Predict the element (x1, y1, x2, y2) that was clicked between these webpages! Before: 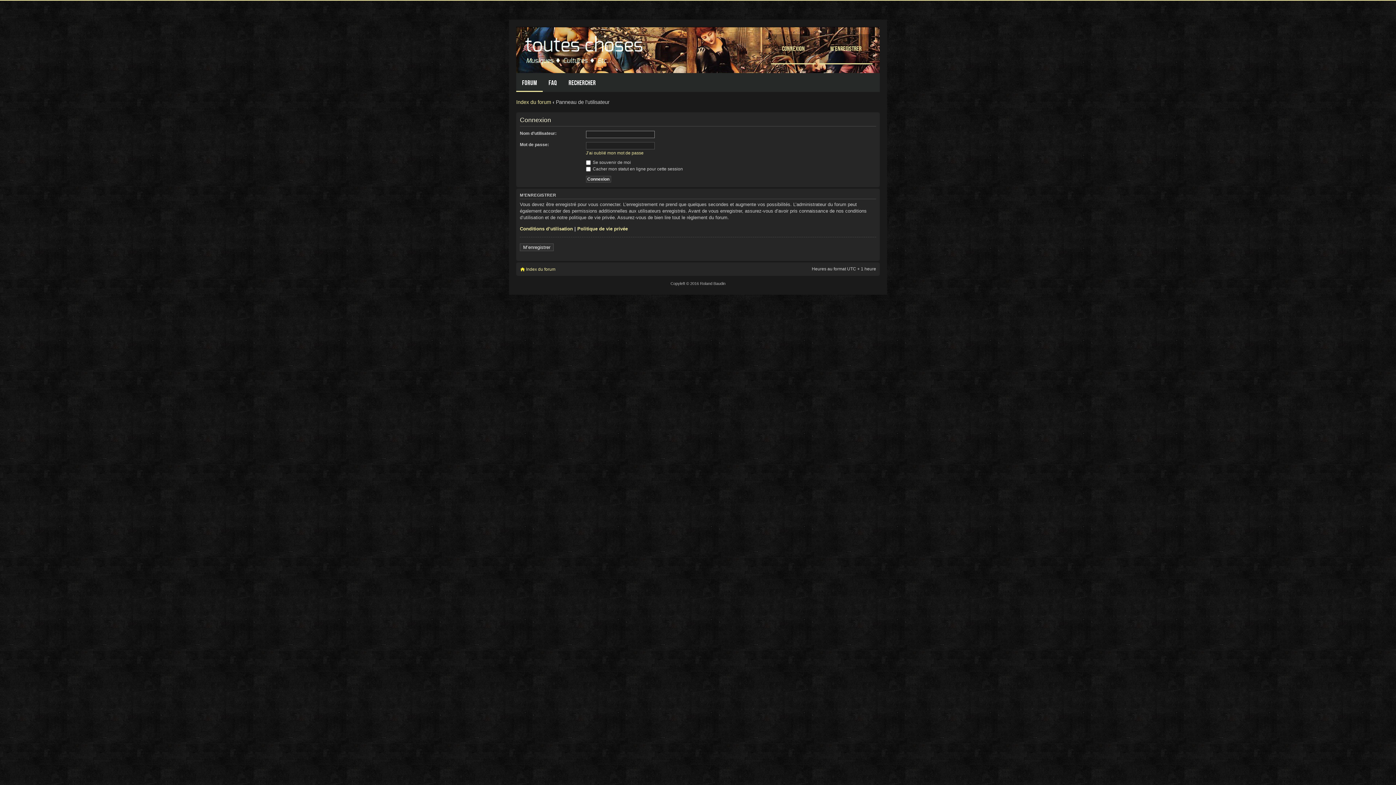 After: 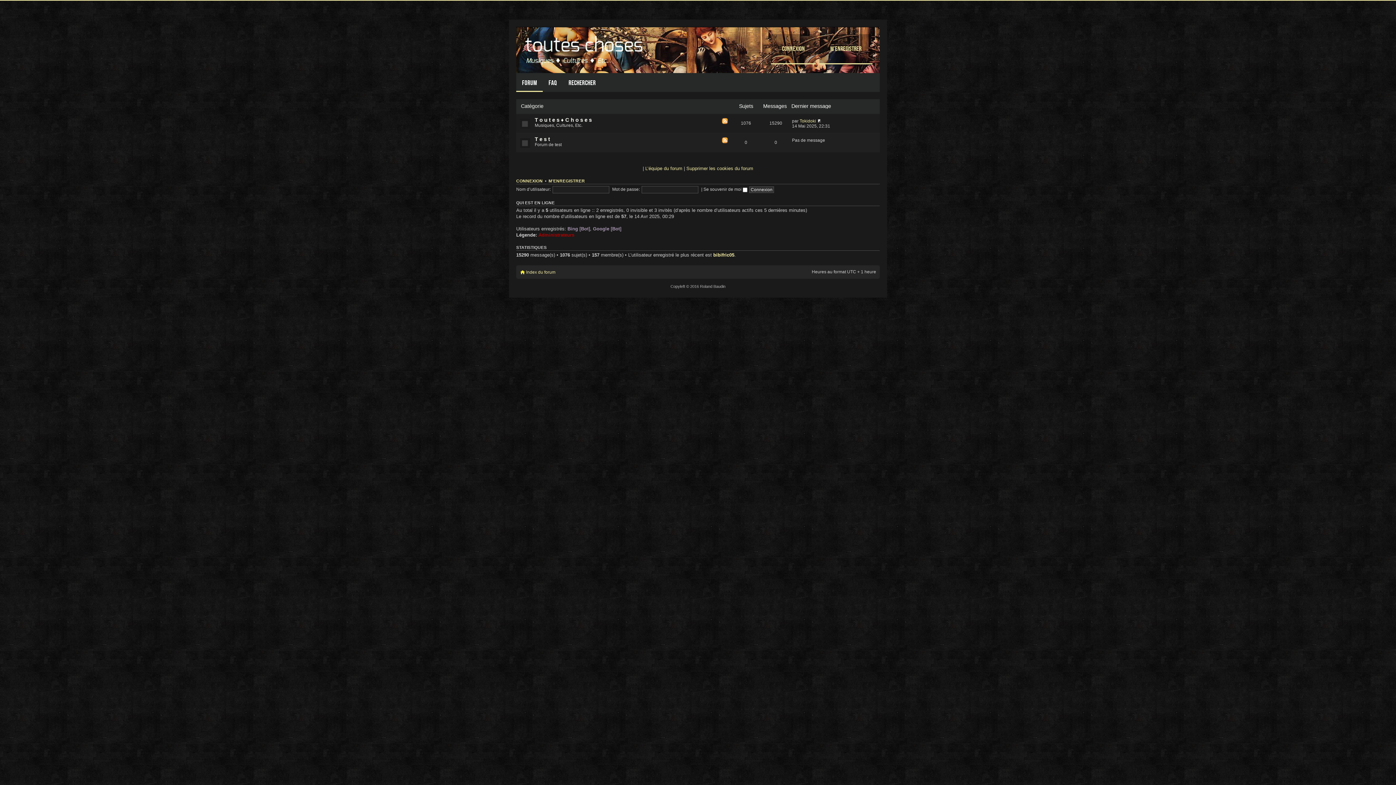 Action: bbox: (526, 267, 555, 272) label: Index du forum